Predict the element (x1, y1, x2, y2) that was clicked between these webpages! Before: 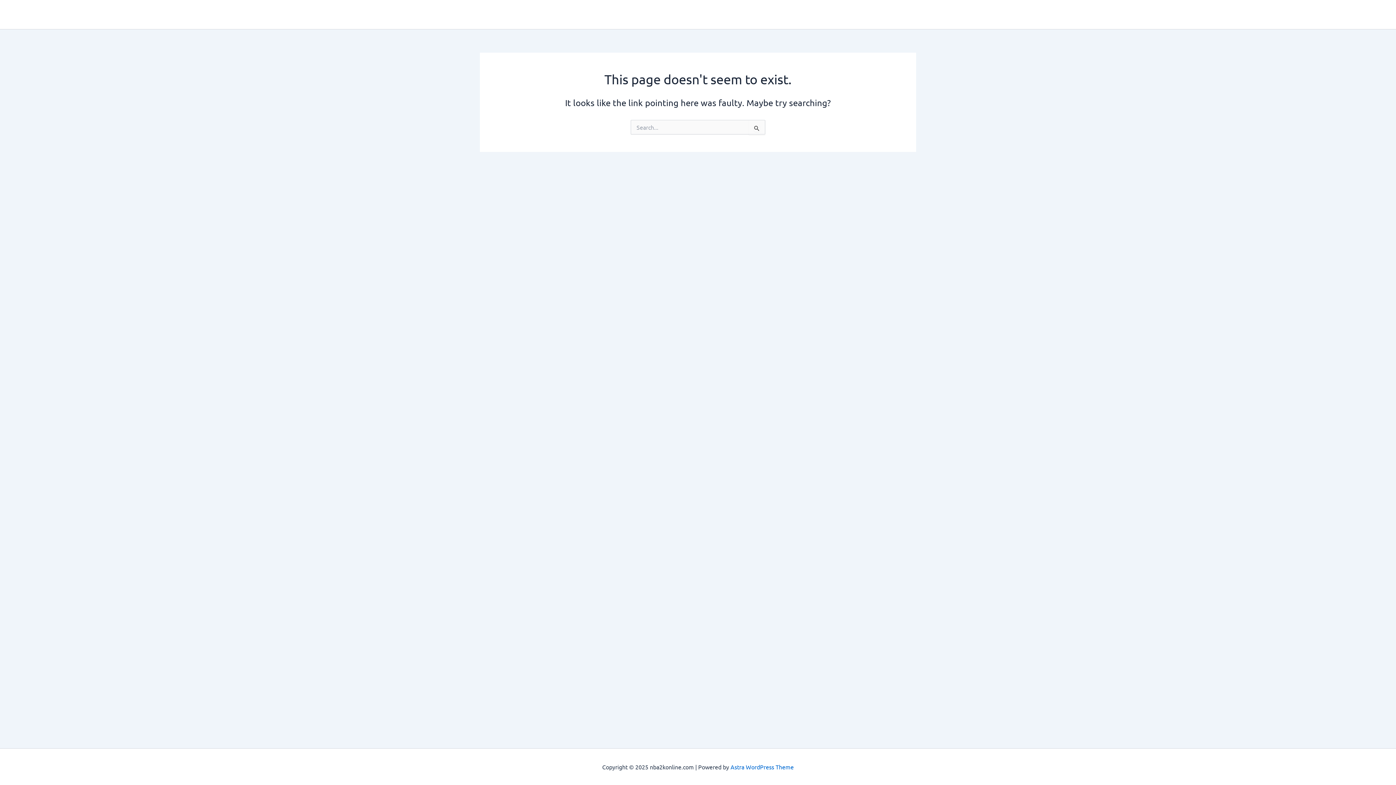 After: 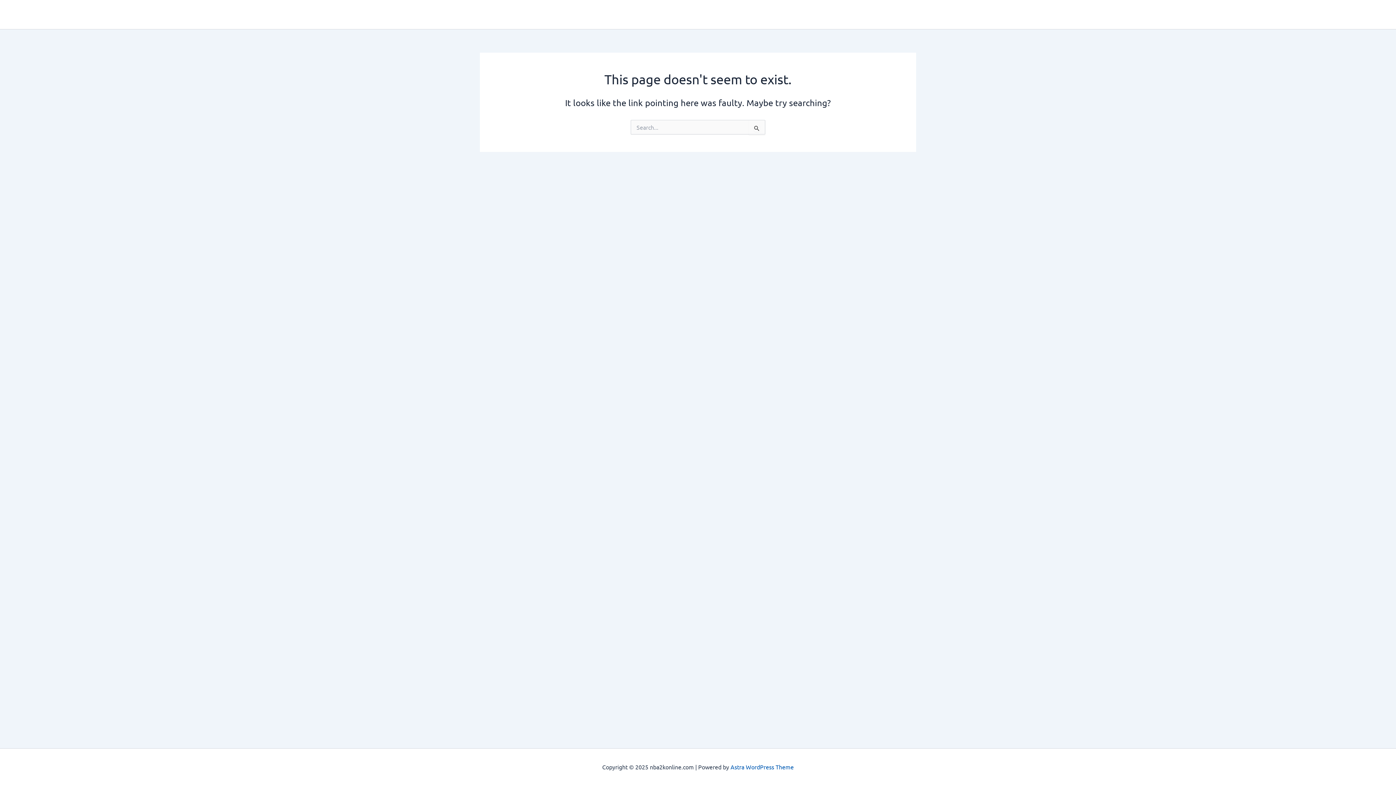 Action: bbox: (730, 763, 794, 770) label: Astra WordPress Theme